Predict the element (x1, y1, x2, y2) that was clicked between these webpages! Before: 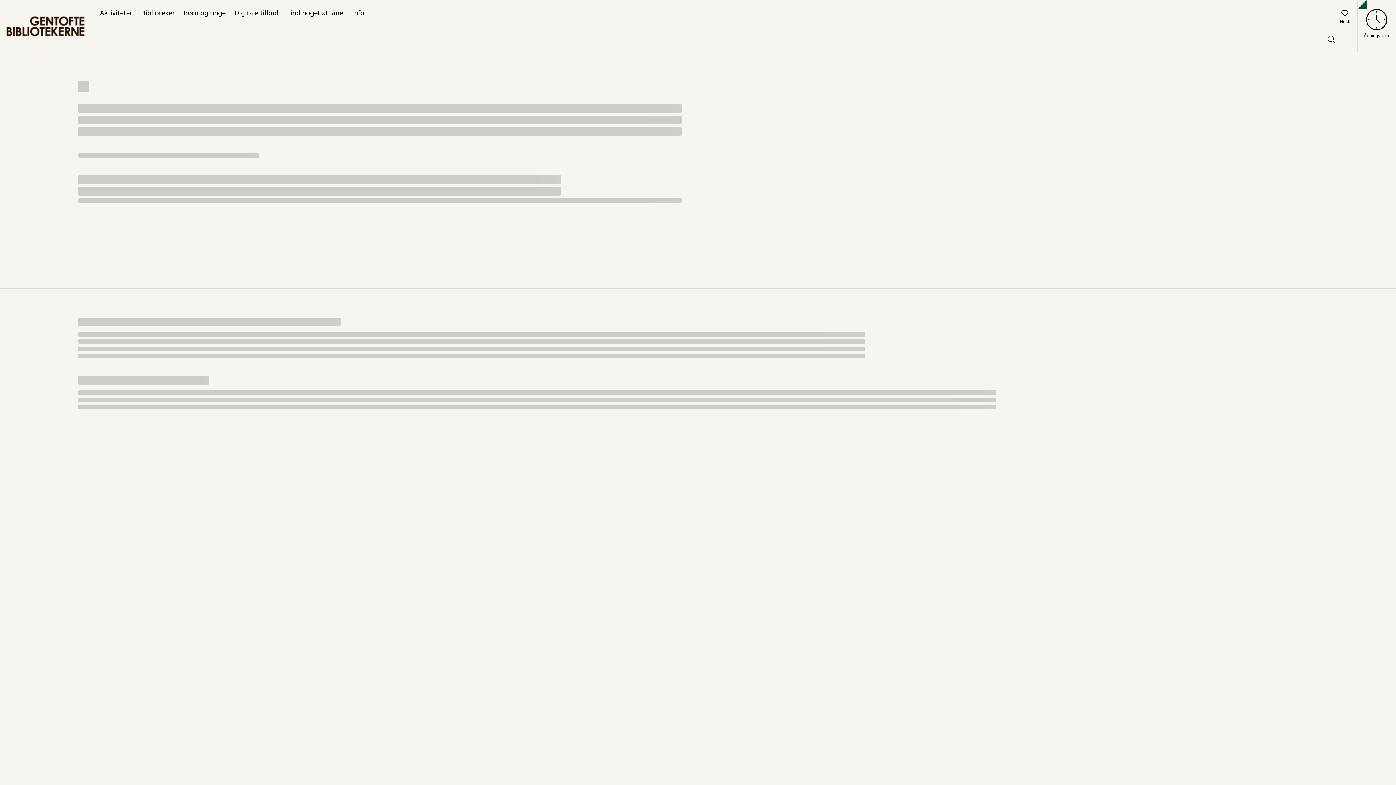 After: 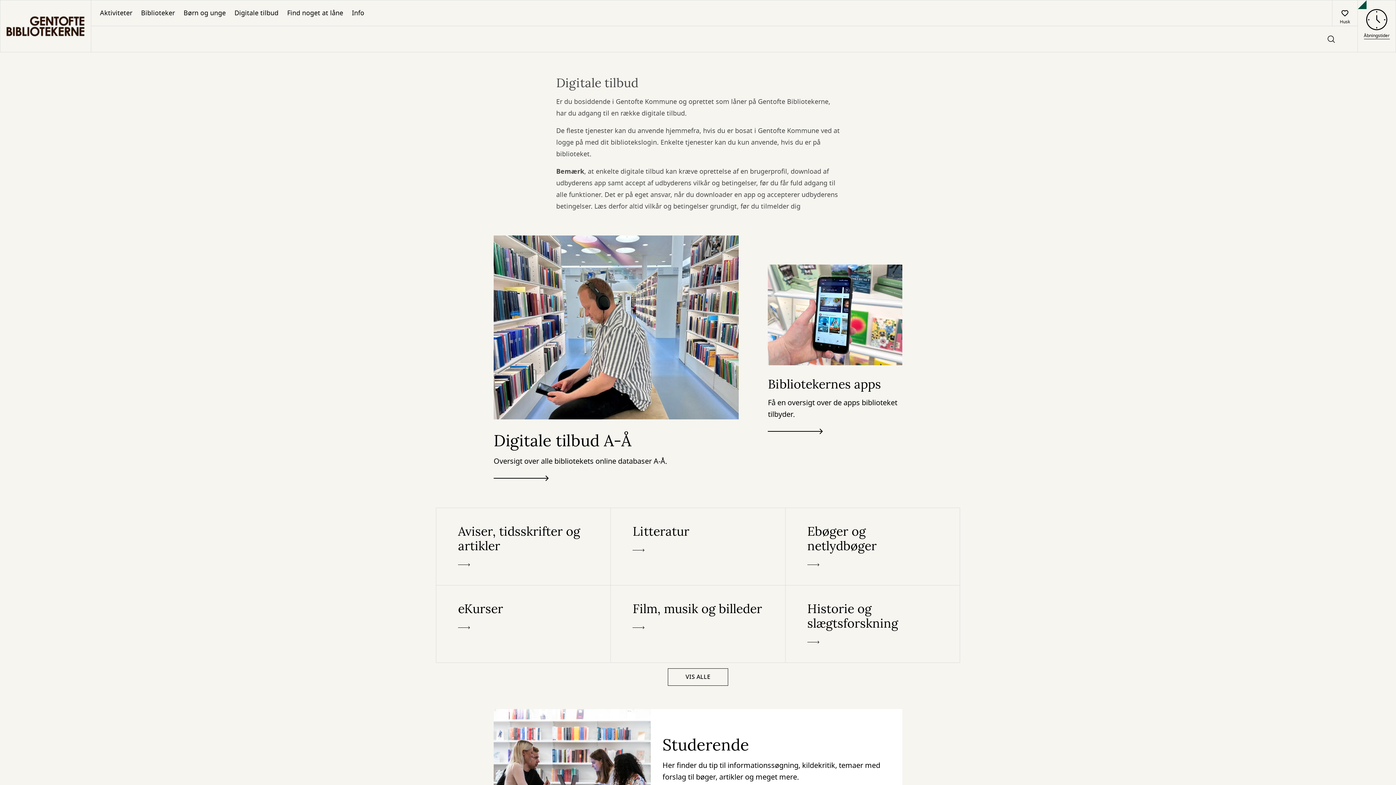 Action: bbox: (230, 0, 282, 25) label: Digitale tilbud